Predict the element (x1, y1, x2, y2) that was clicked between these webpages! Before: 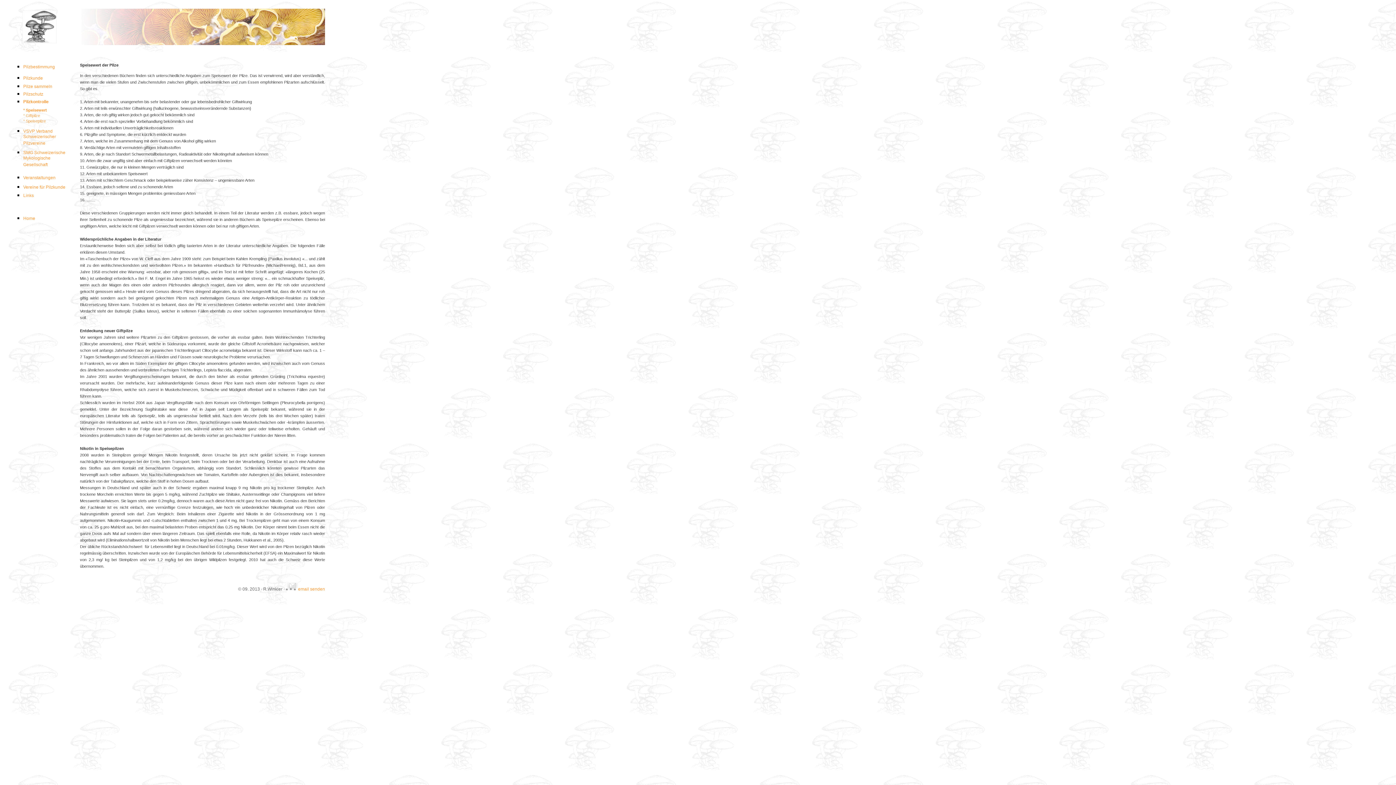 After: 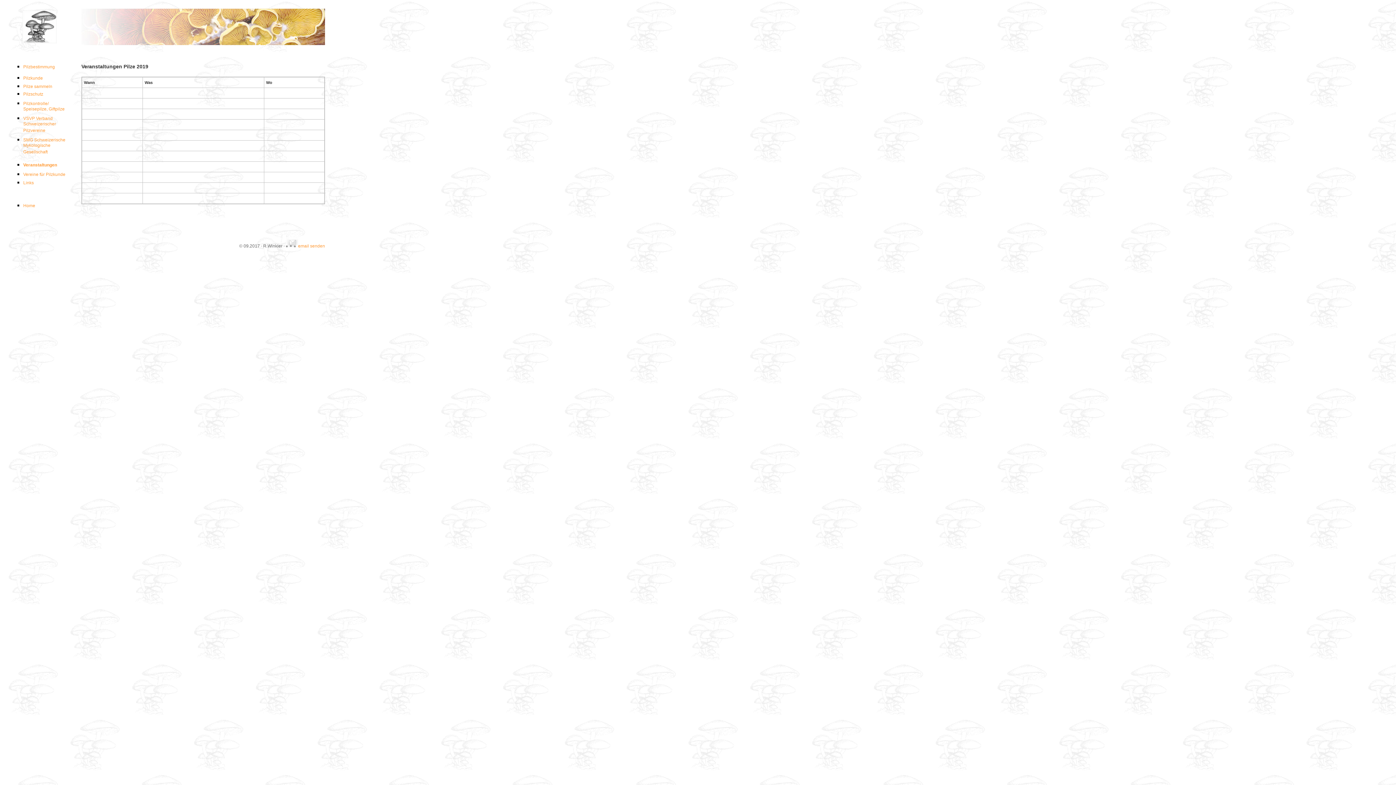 Action: bbox: (23, 175, 55, 180) label: Veranstaltungen